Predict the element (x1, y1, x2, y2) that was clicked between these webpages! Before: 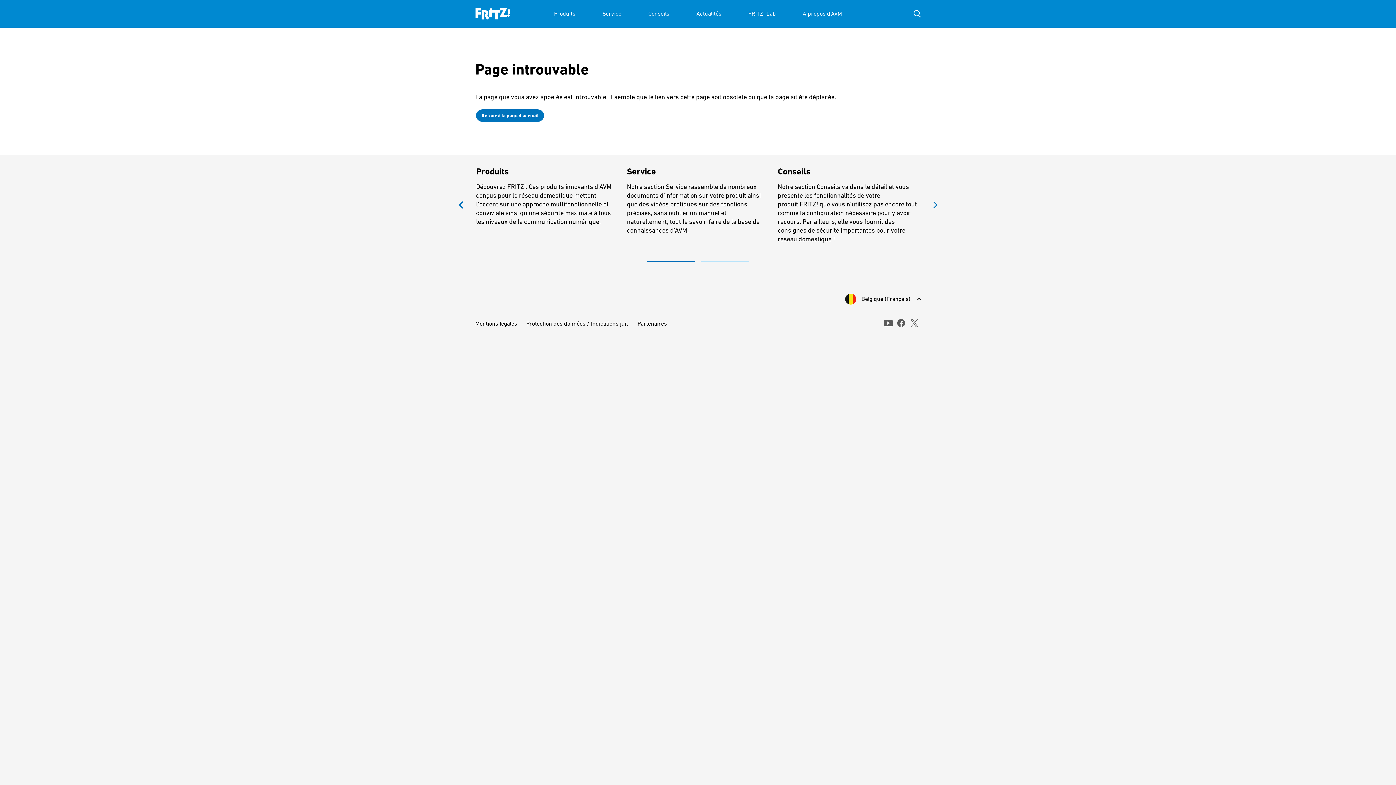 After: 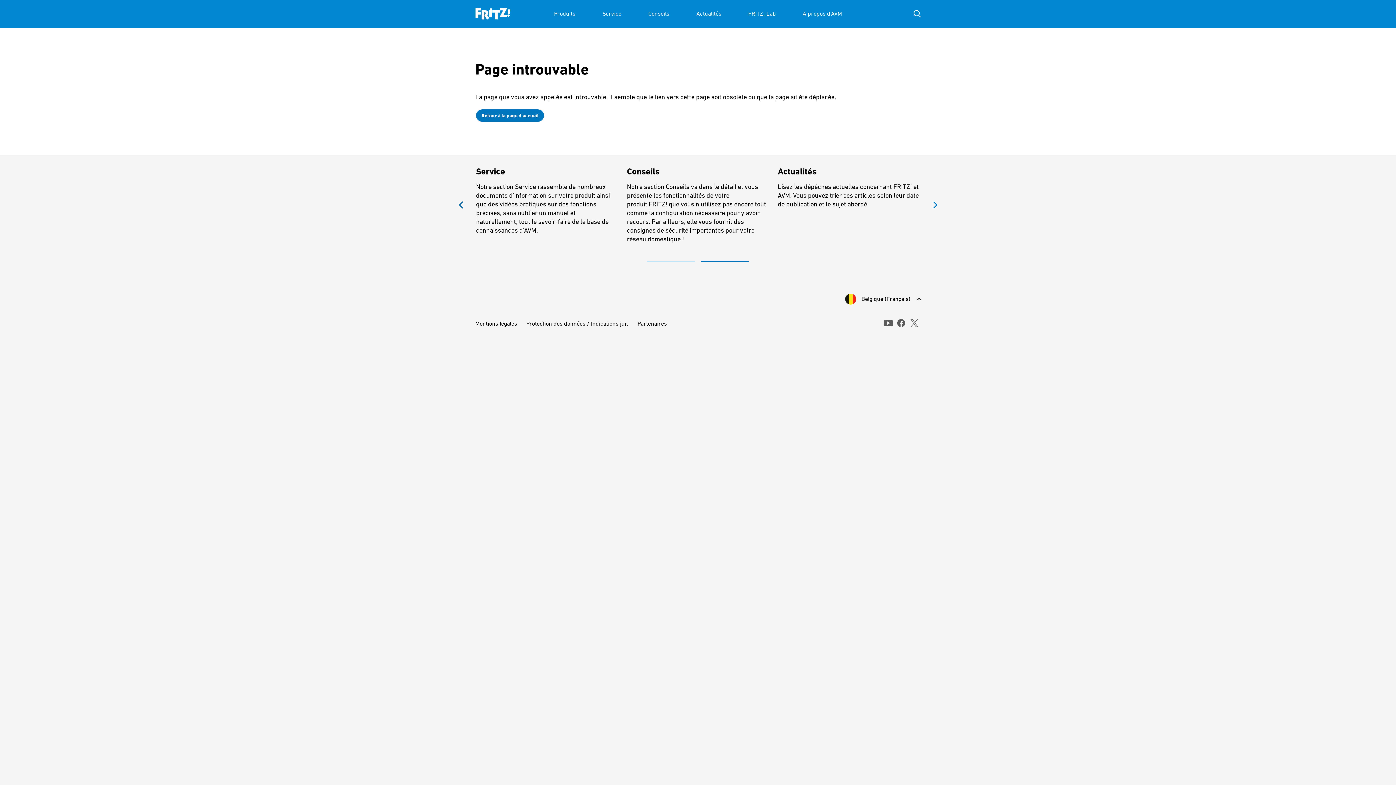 Action: bbox: (701, 258, 749, 264) label: 2 of 2